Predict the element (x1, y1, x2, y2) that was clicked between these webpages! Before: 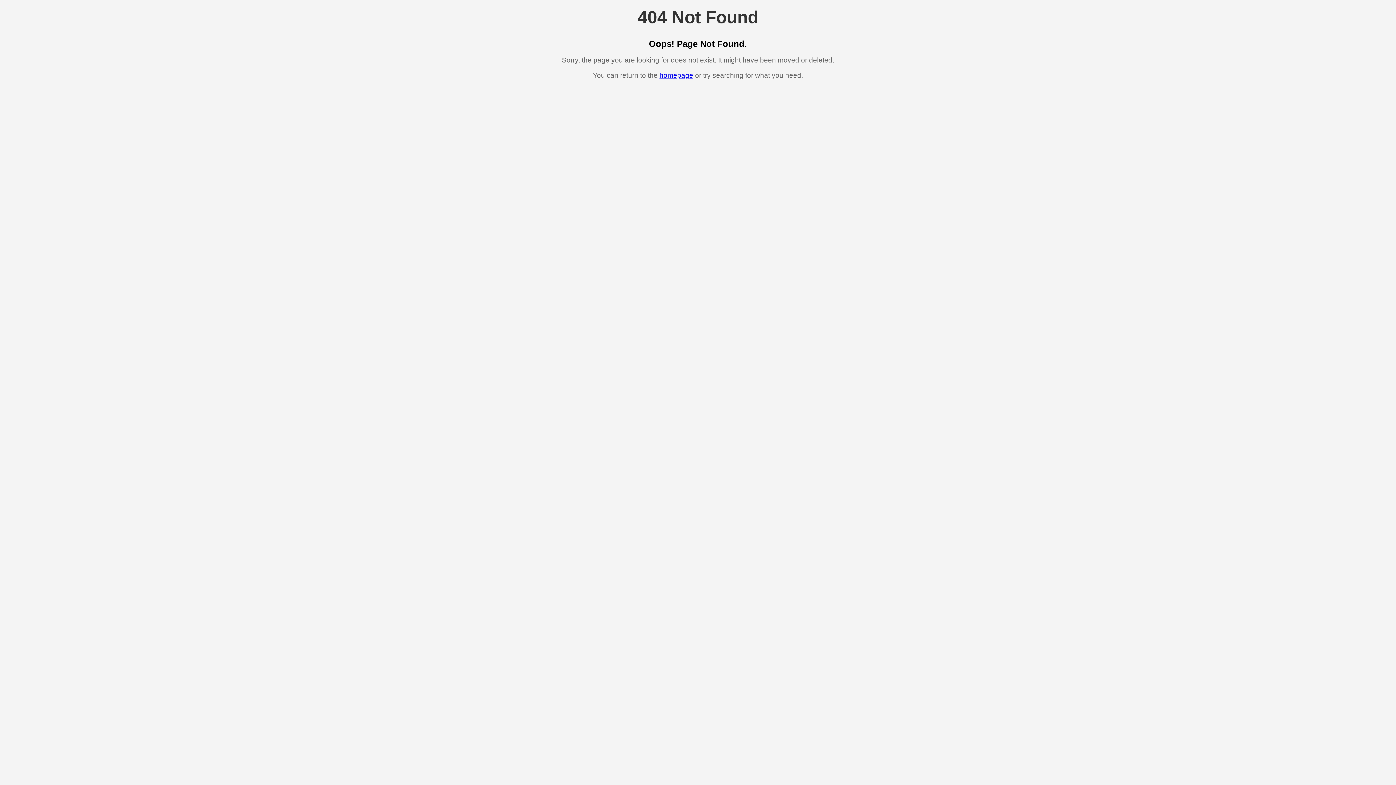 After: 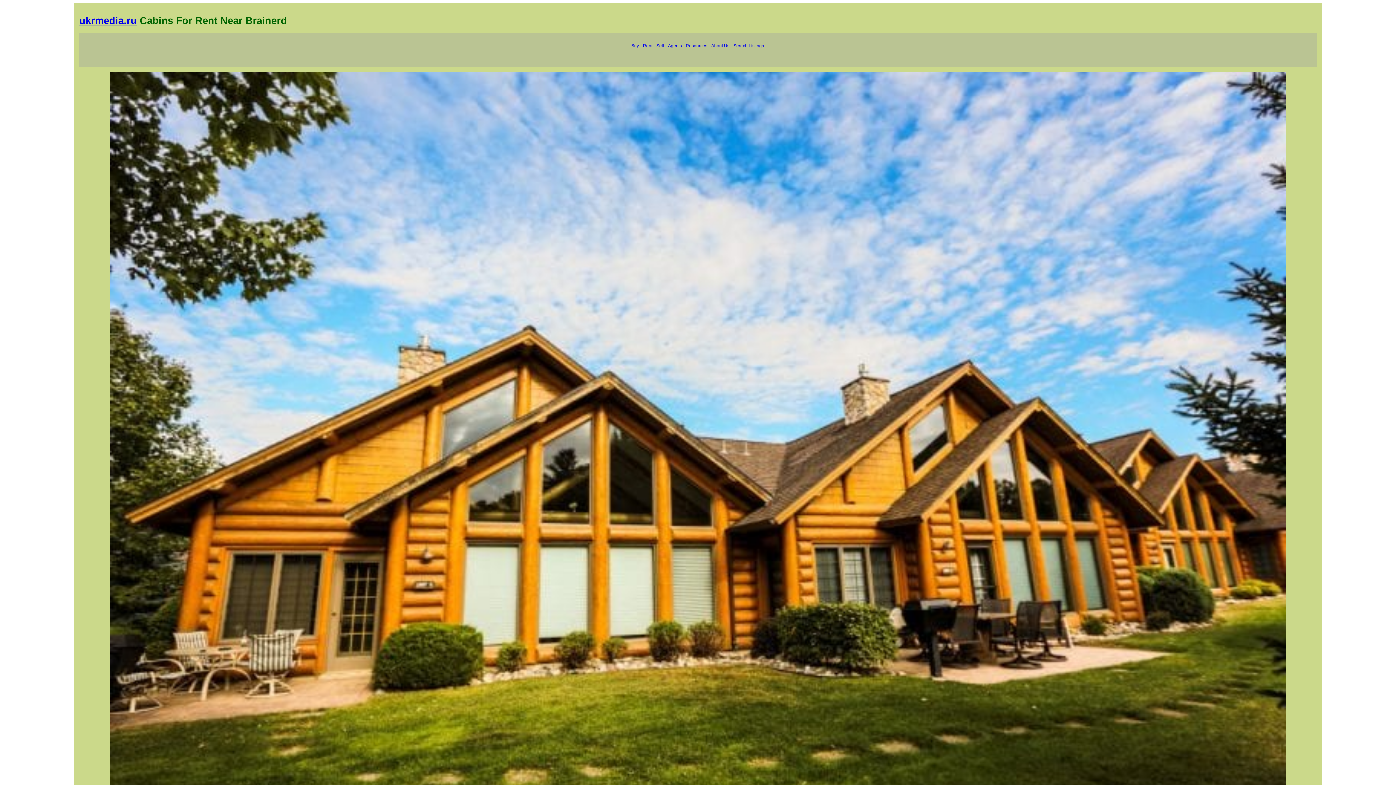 Action: bbox: (659, 71, 693, 79) label: homepage